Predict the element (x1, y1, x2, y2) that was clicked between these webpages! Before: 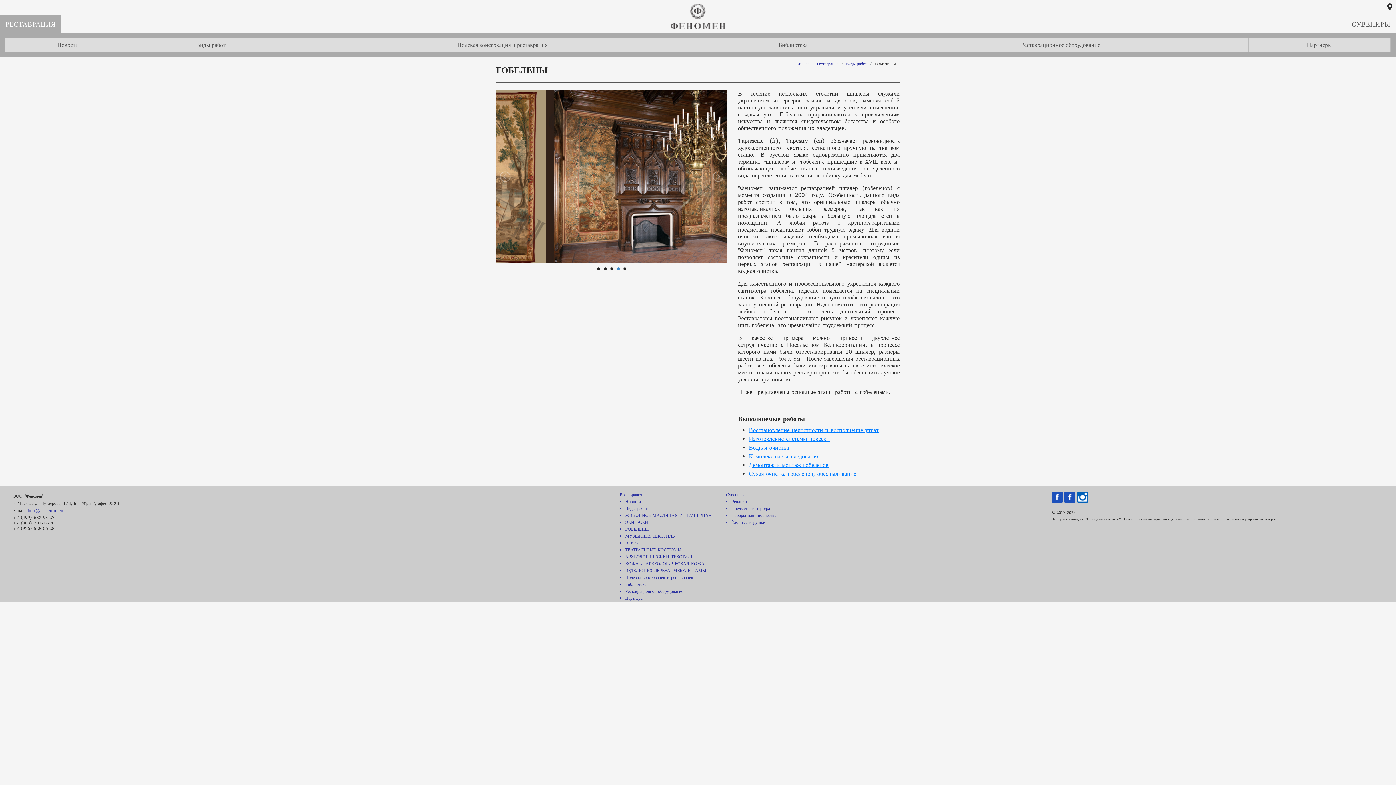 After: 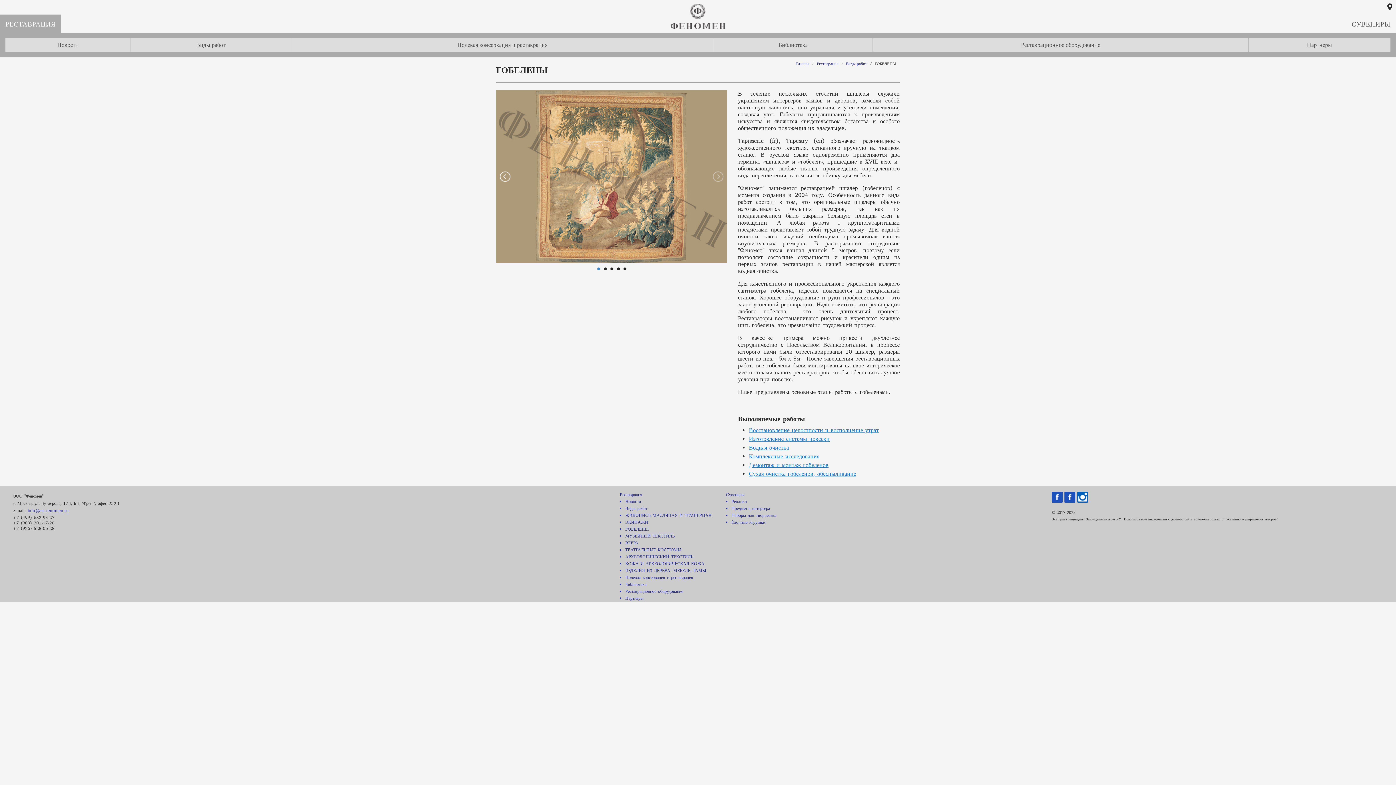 Action: bbox: (500, 170, 511, 182)